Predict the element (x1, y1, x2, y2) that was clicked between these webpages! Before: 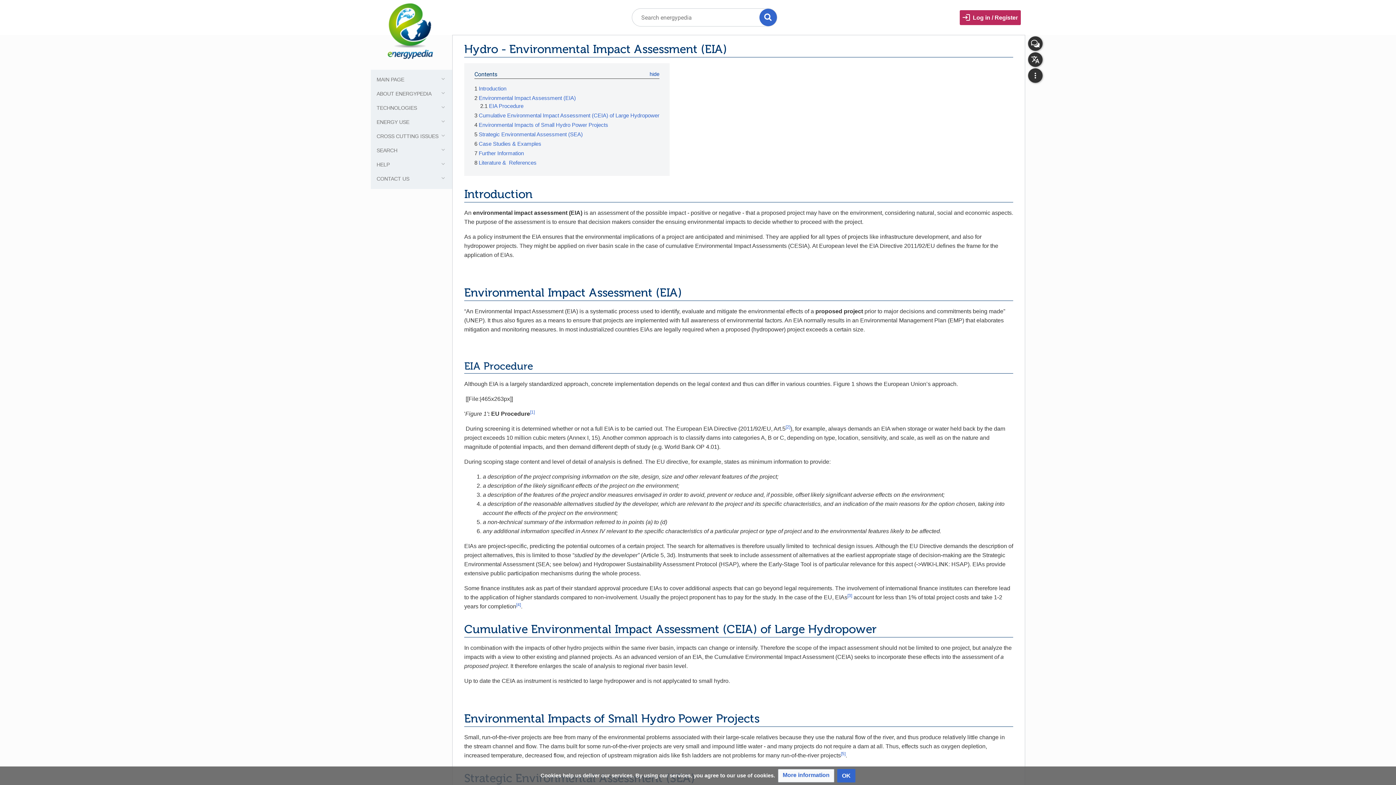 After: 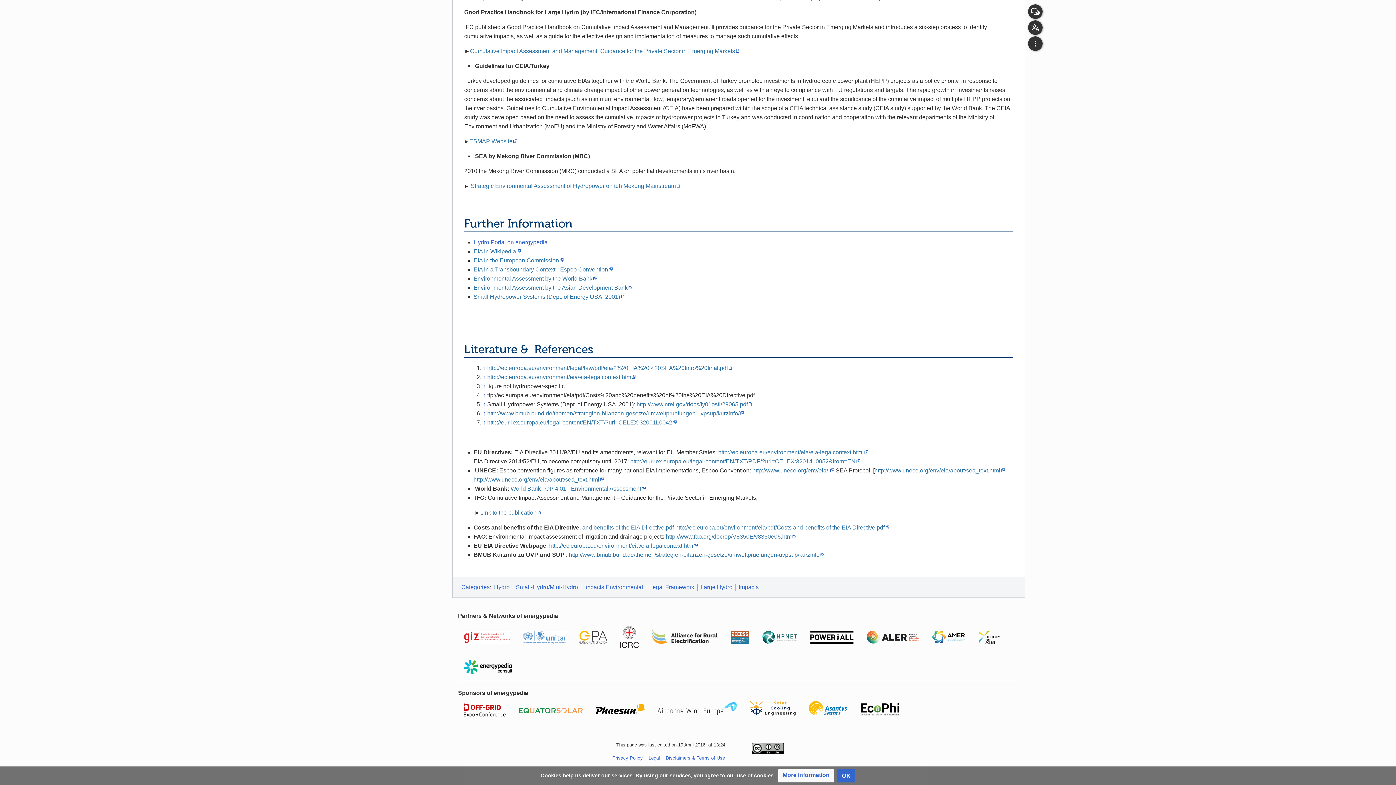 Action: label: 7 Further Information bbox: (474, 150, 524, 156)